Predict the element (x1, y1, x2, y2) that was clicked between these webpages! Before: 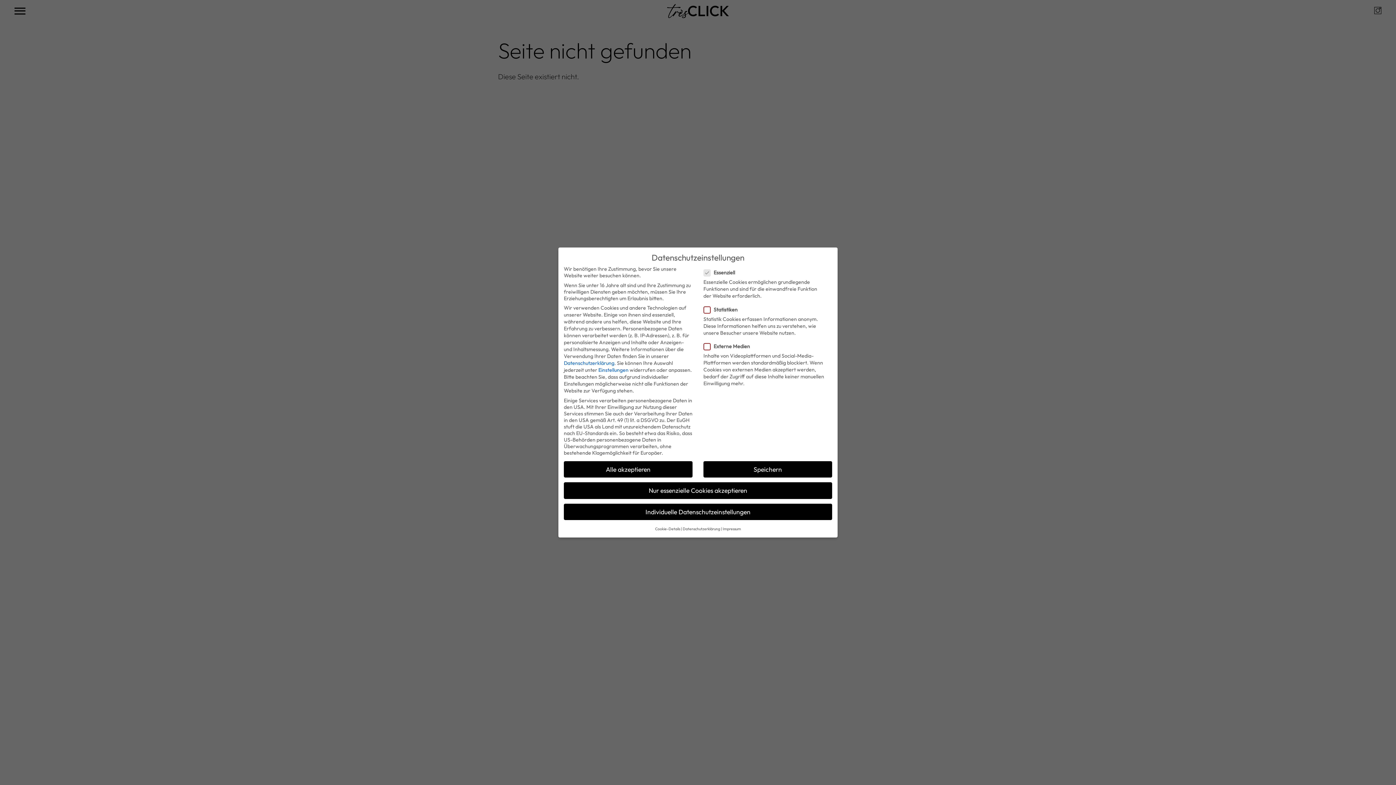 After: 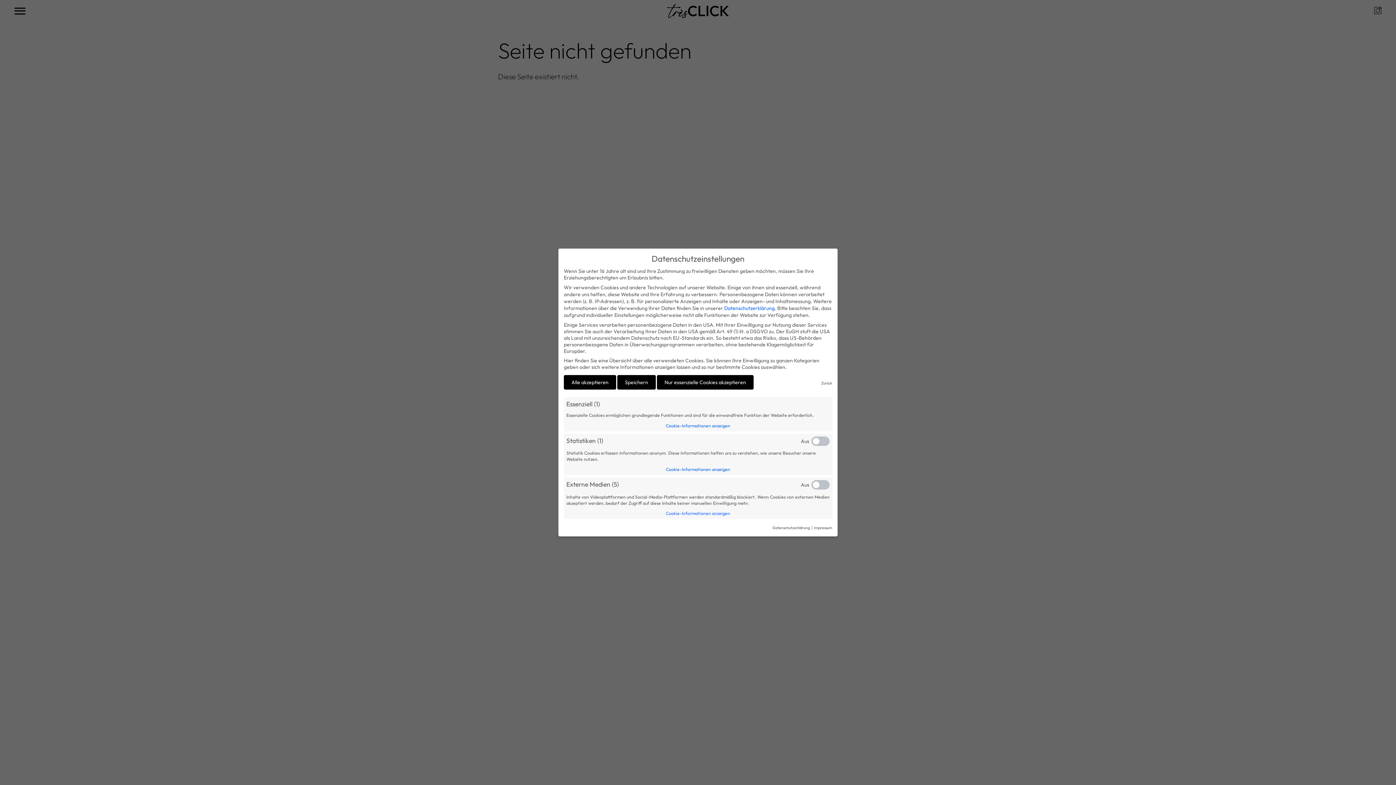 Action: bbox: (564, 503, 832, 520) label: Individuelle Datenschutzeinstellungen